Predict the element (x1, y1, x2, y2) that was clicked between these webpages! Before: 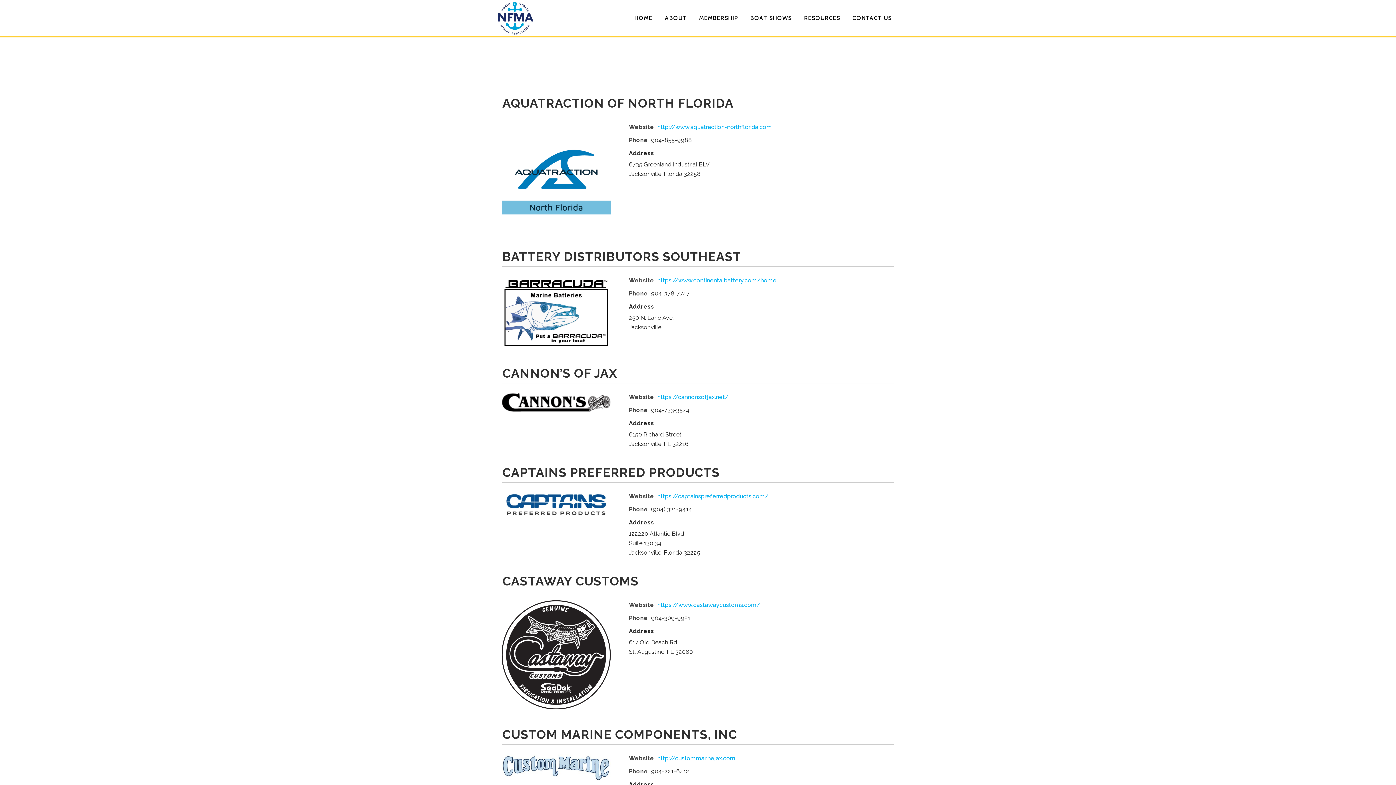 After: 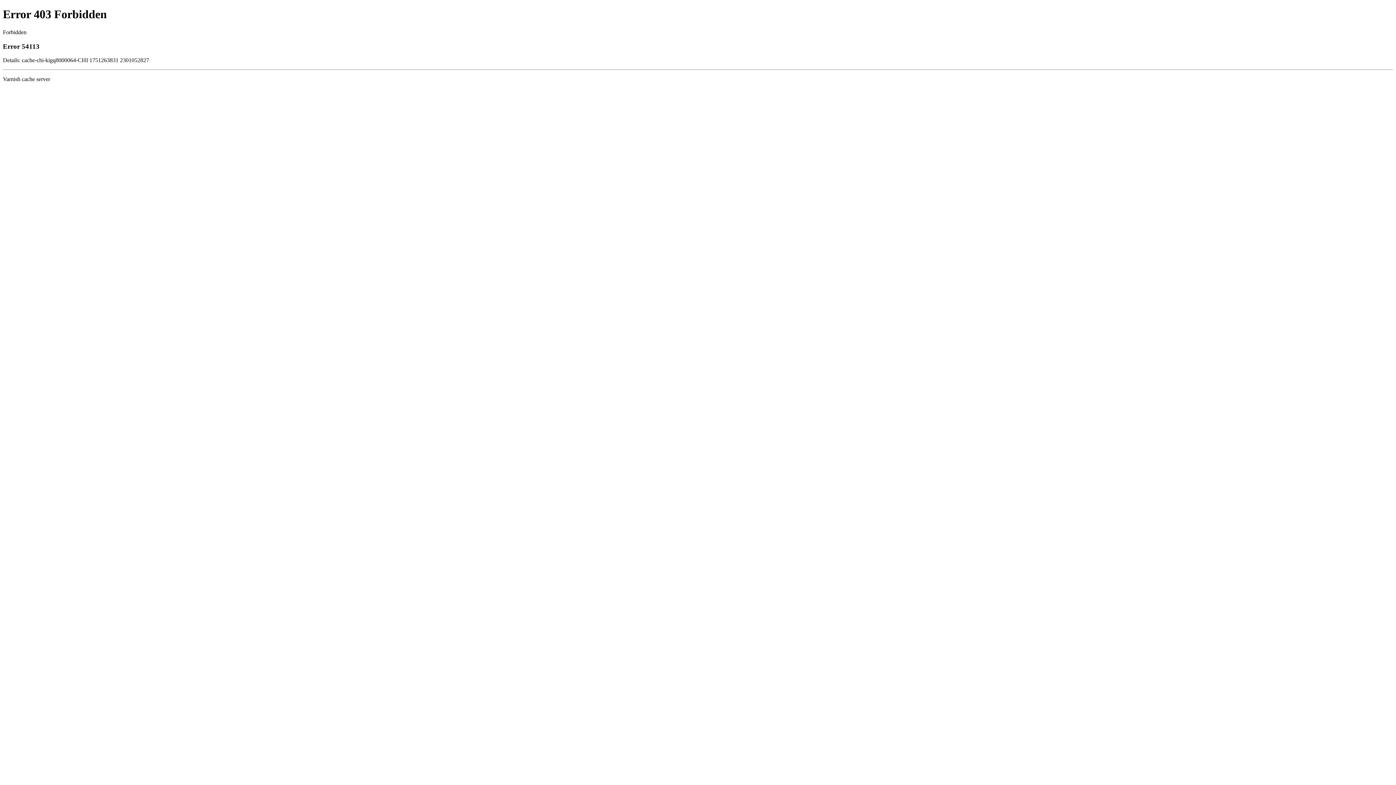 Action: bbox: (657, 277, 776, 284) label: https://www.continentalbattery.com/home